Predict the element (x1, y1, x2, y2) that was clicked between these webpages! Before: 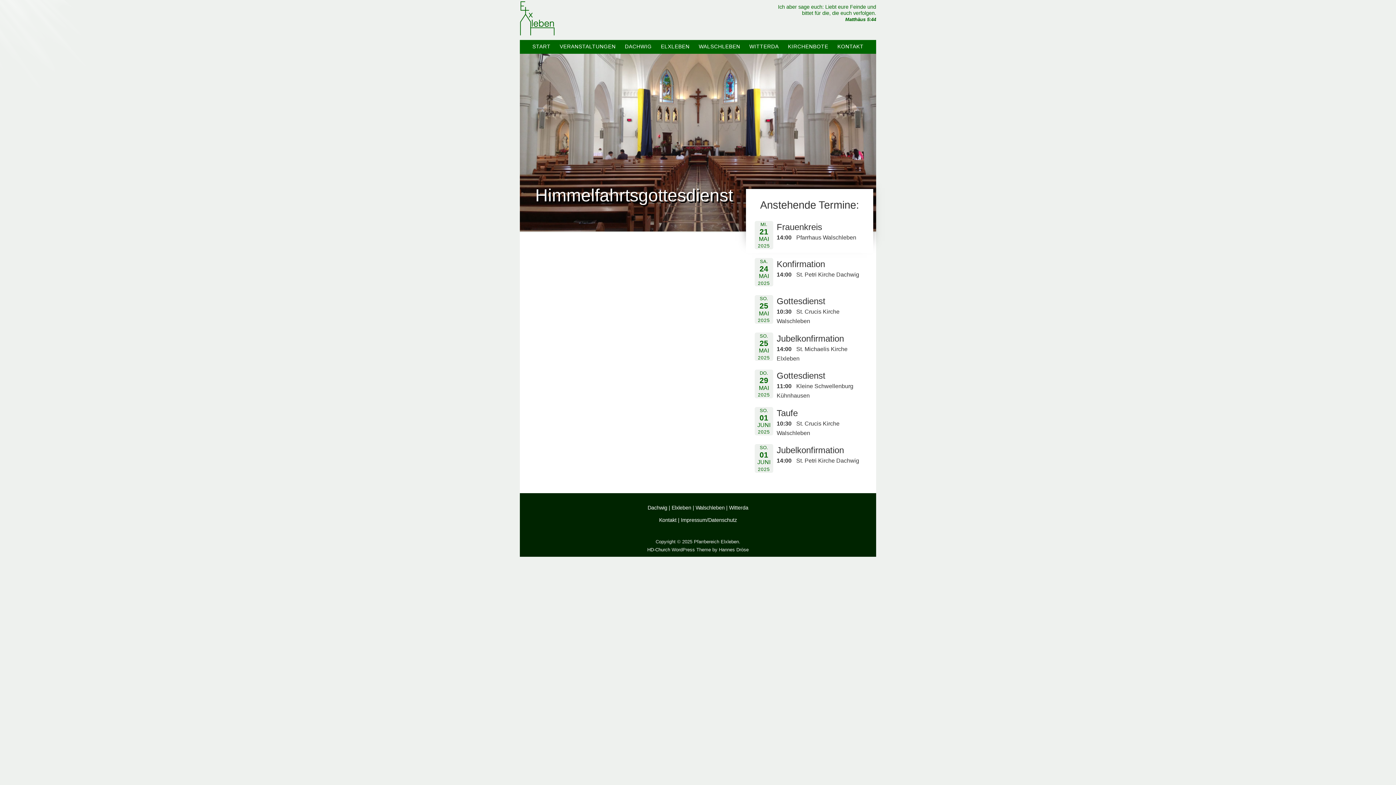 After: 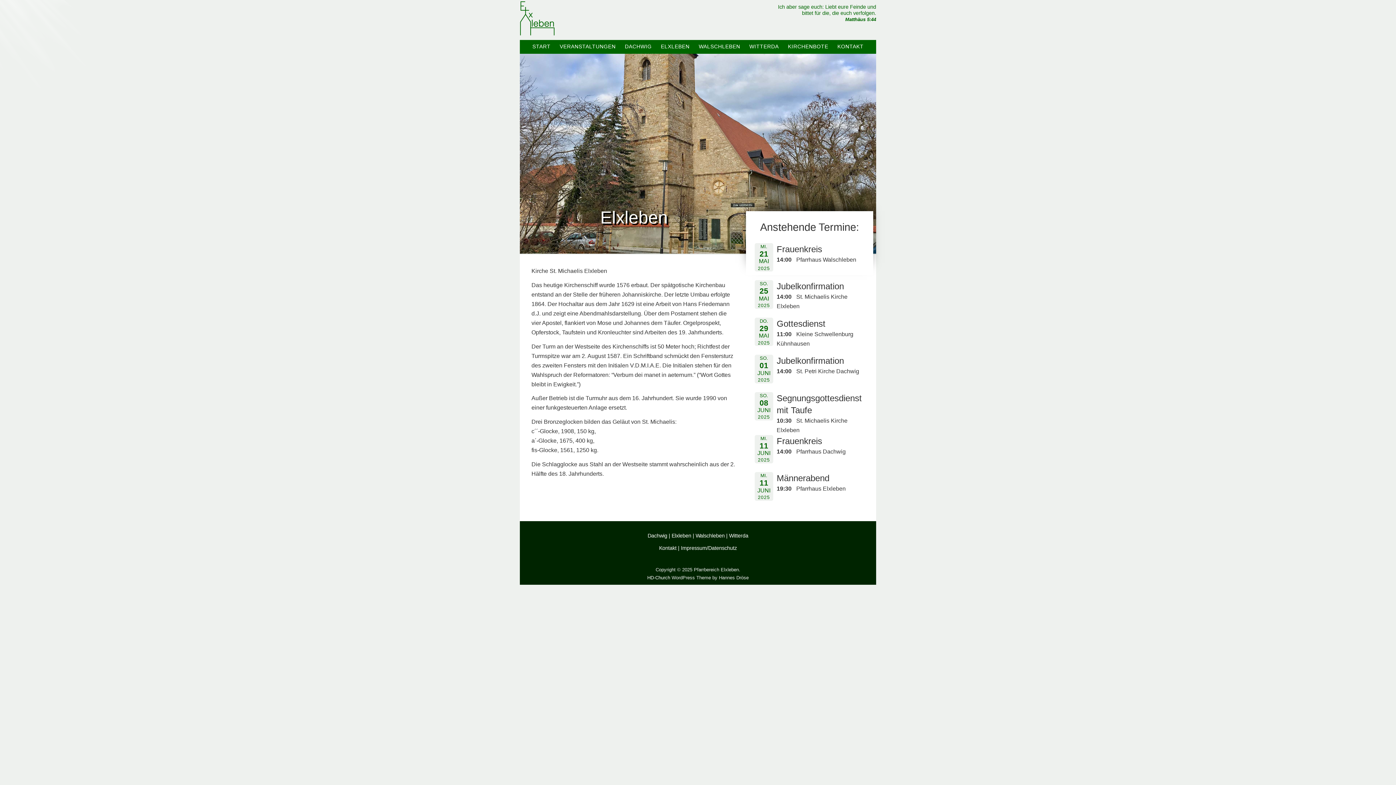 Action: label: Elxleben bbox: (671, 504, 691, 510)